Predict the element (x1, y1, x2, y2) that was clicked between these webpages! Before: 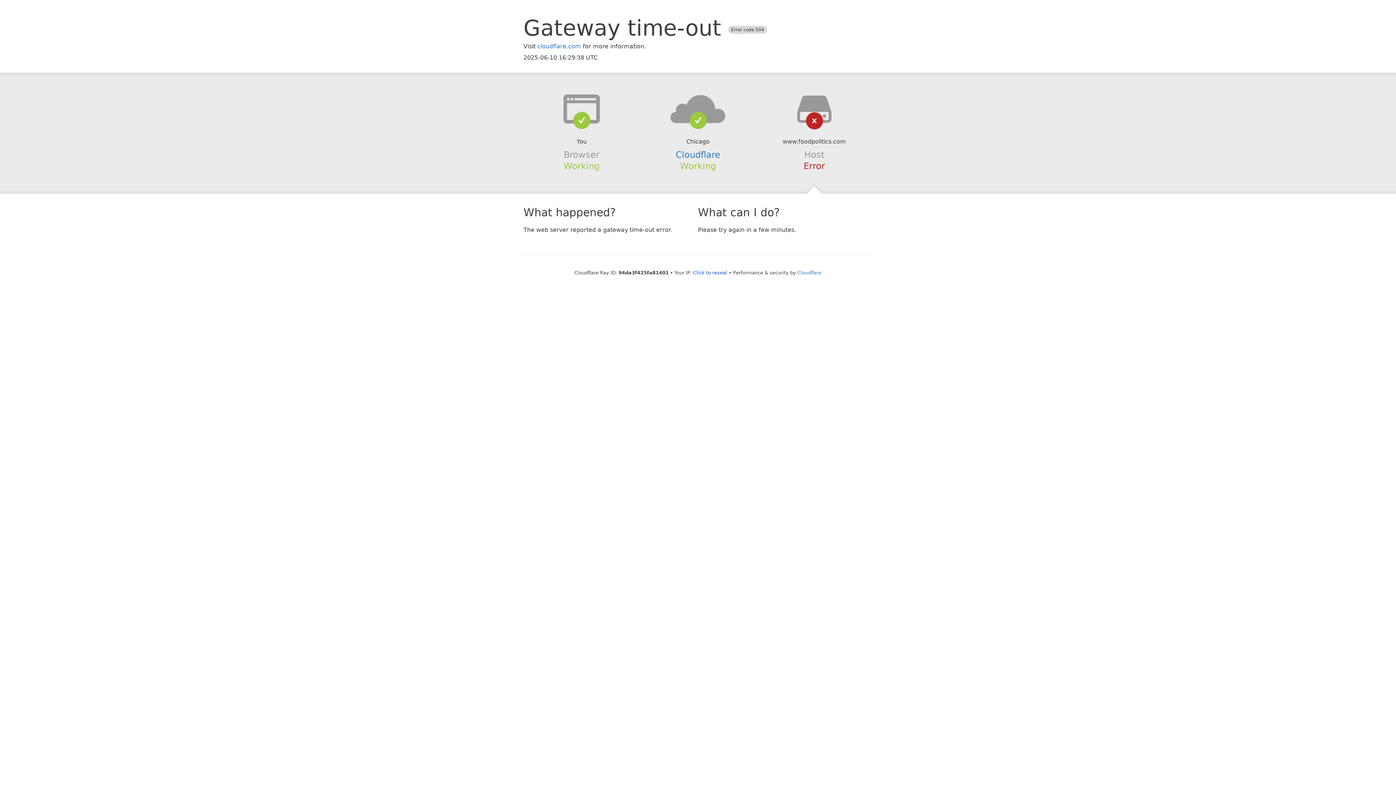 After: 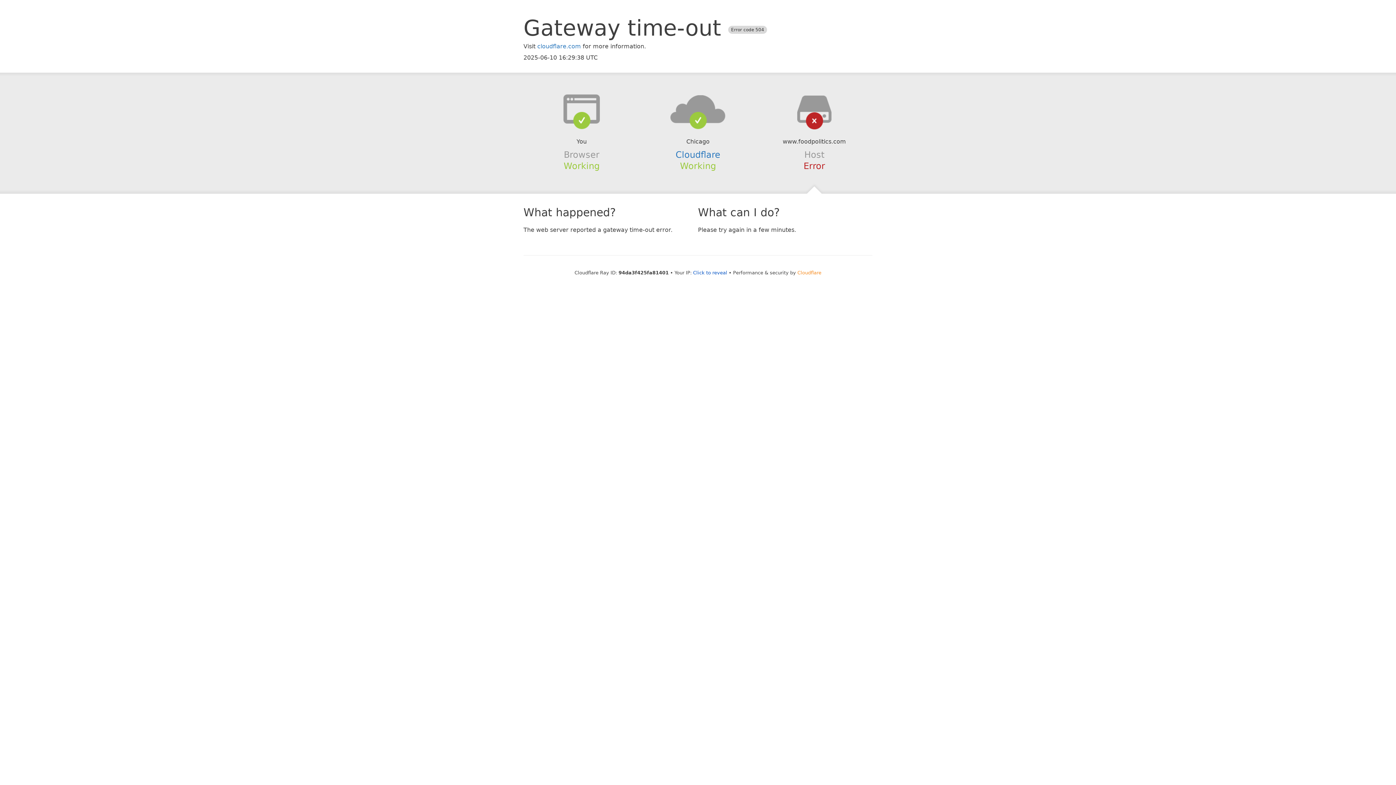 Action: label: Cloudflare bbox: (797, 270, 821, 275)